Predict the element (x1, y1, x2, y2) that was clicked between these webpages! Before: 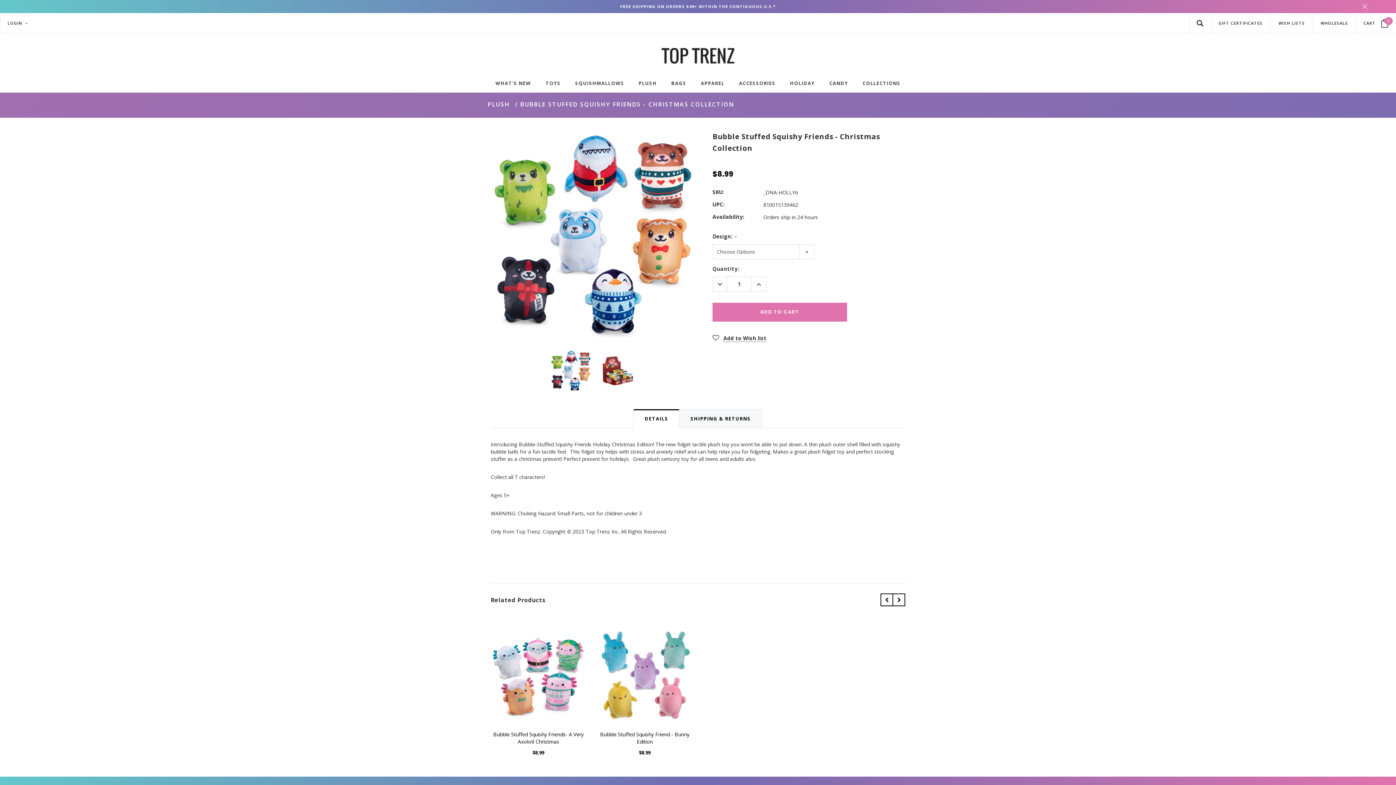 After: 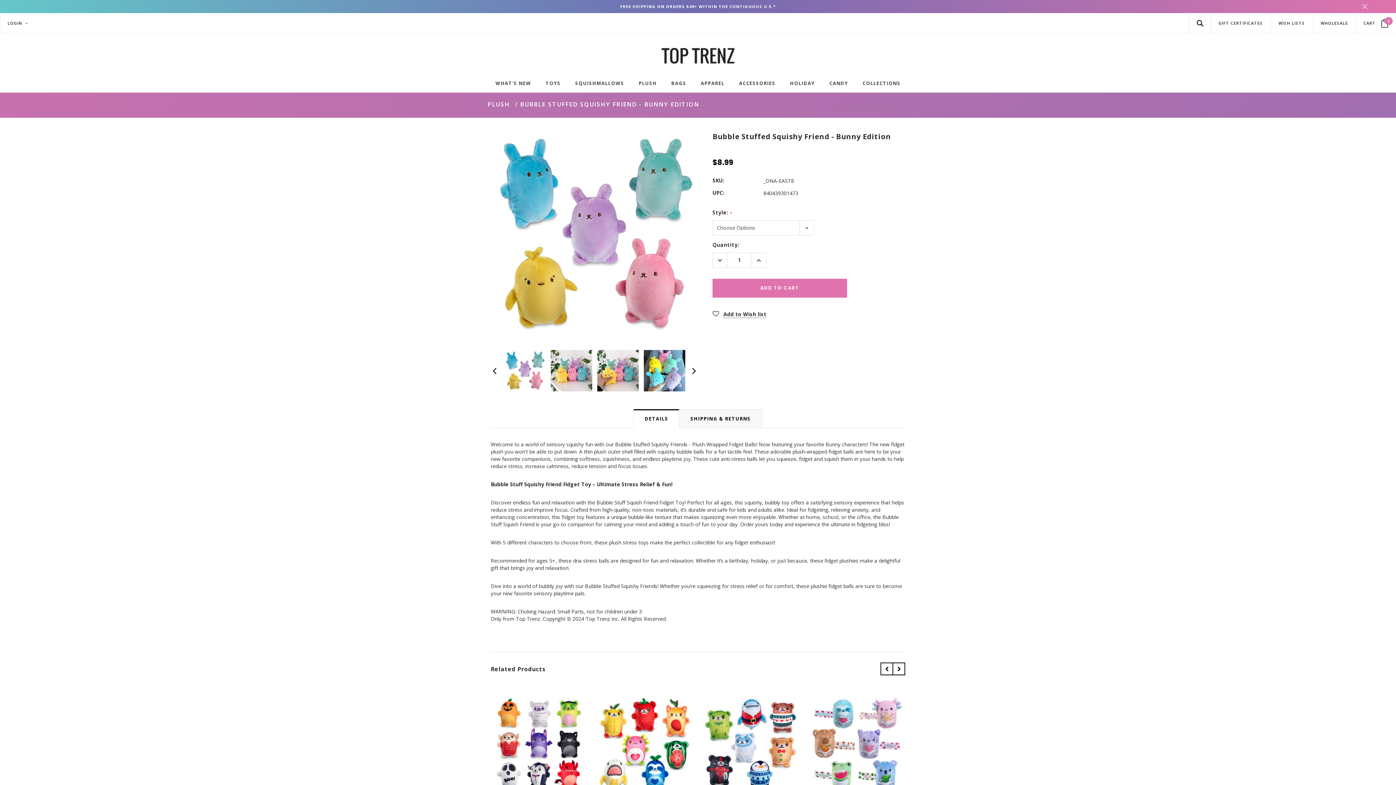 Action: label: Bubble Stuffed Squishy Friend - Bunny Edition bbox: (600, 731, 689, 745)